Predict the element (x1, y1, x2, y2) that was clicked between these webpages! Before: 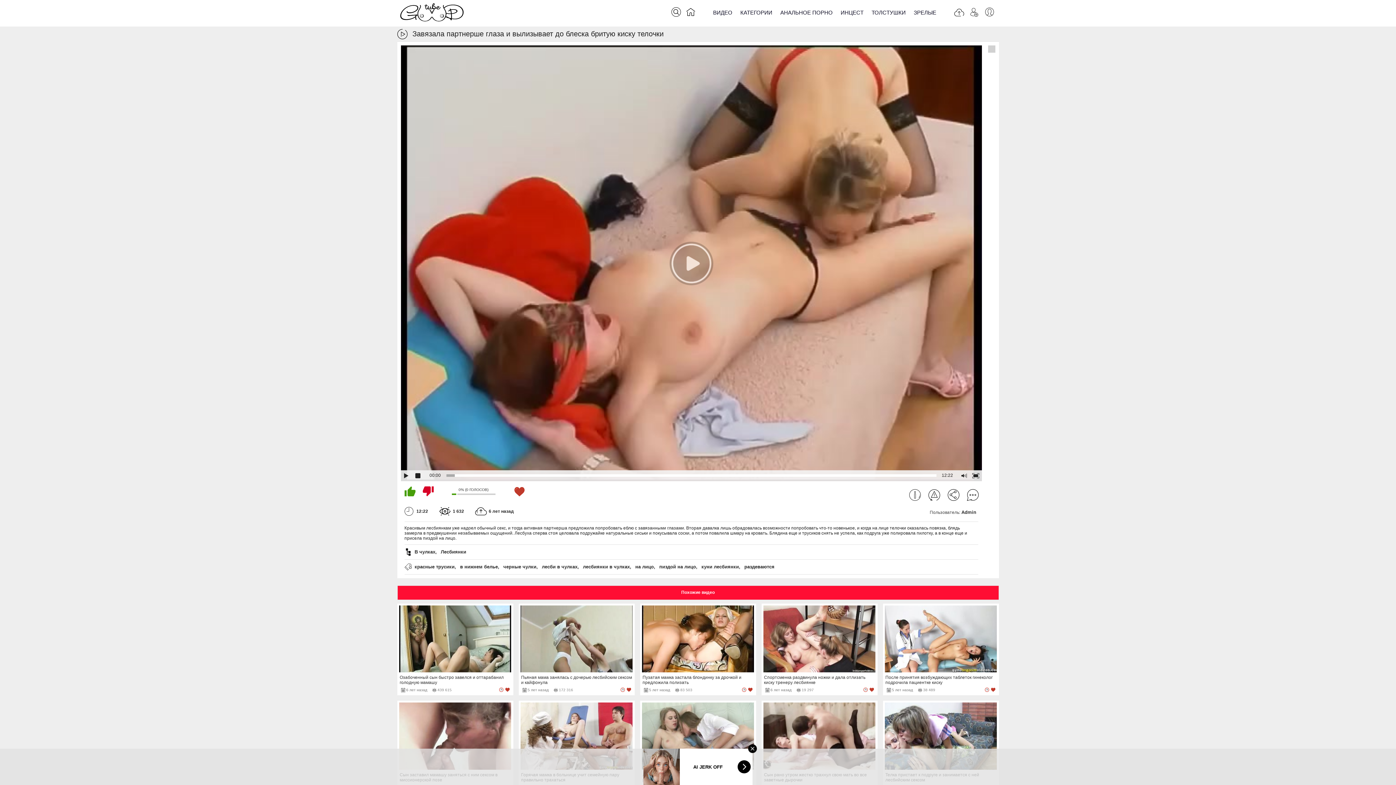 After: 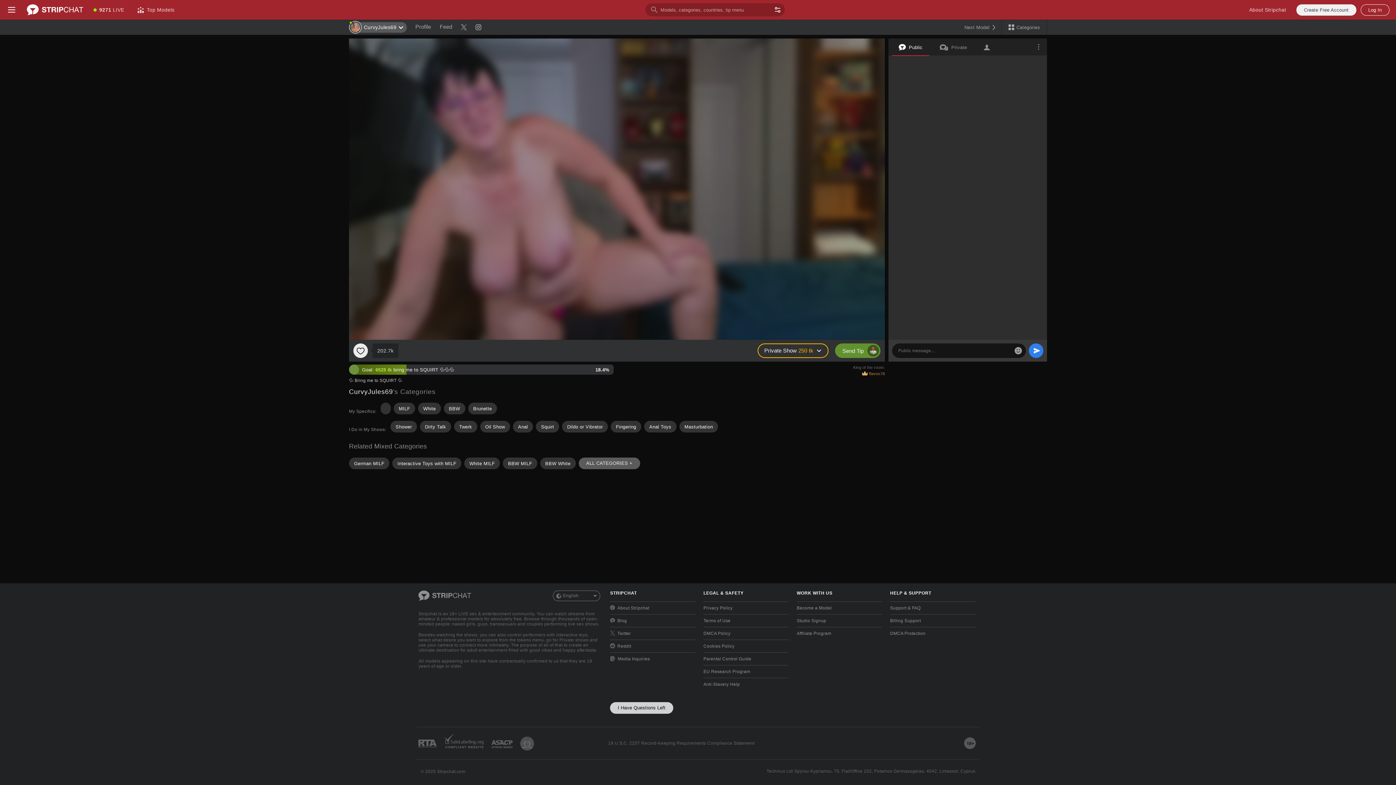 Action: bbox: (414, 563, 456, 570) label: красные трусики